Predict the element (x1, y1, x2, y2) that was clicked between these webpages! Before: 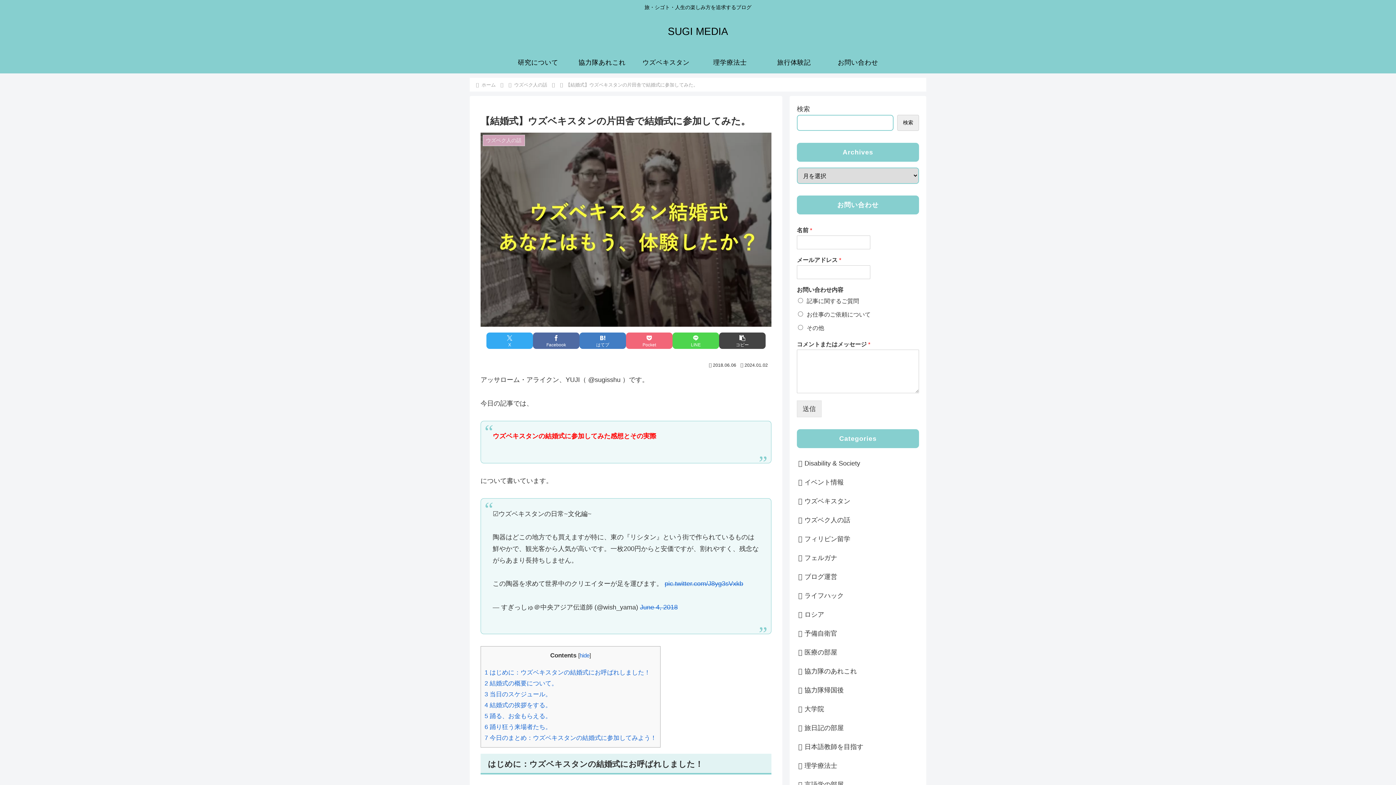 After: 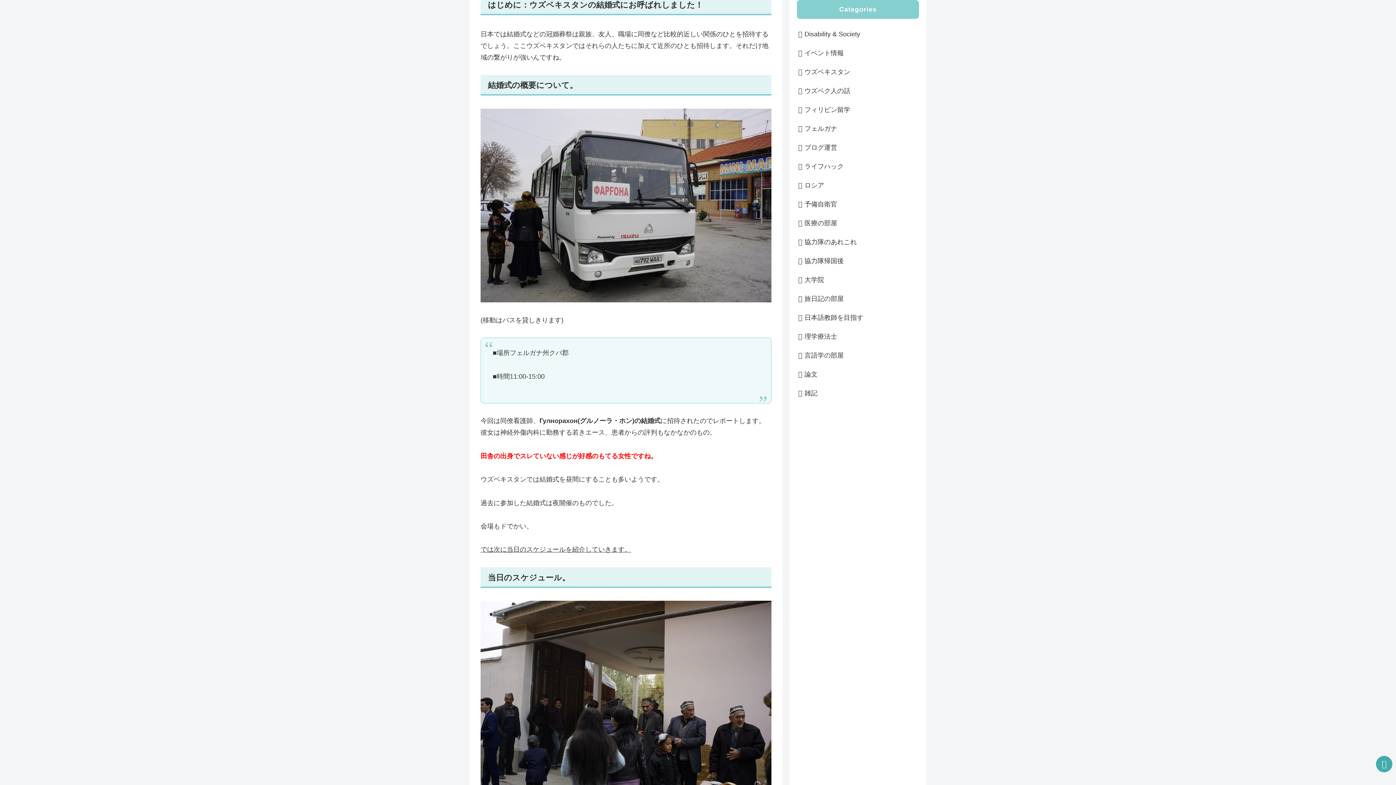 Action: label: 1 はじめに：ウズベキスタンの結婚式にお呼ばれしました！ bbox: (484, 669, 650, 676)